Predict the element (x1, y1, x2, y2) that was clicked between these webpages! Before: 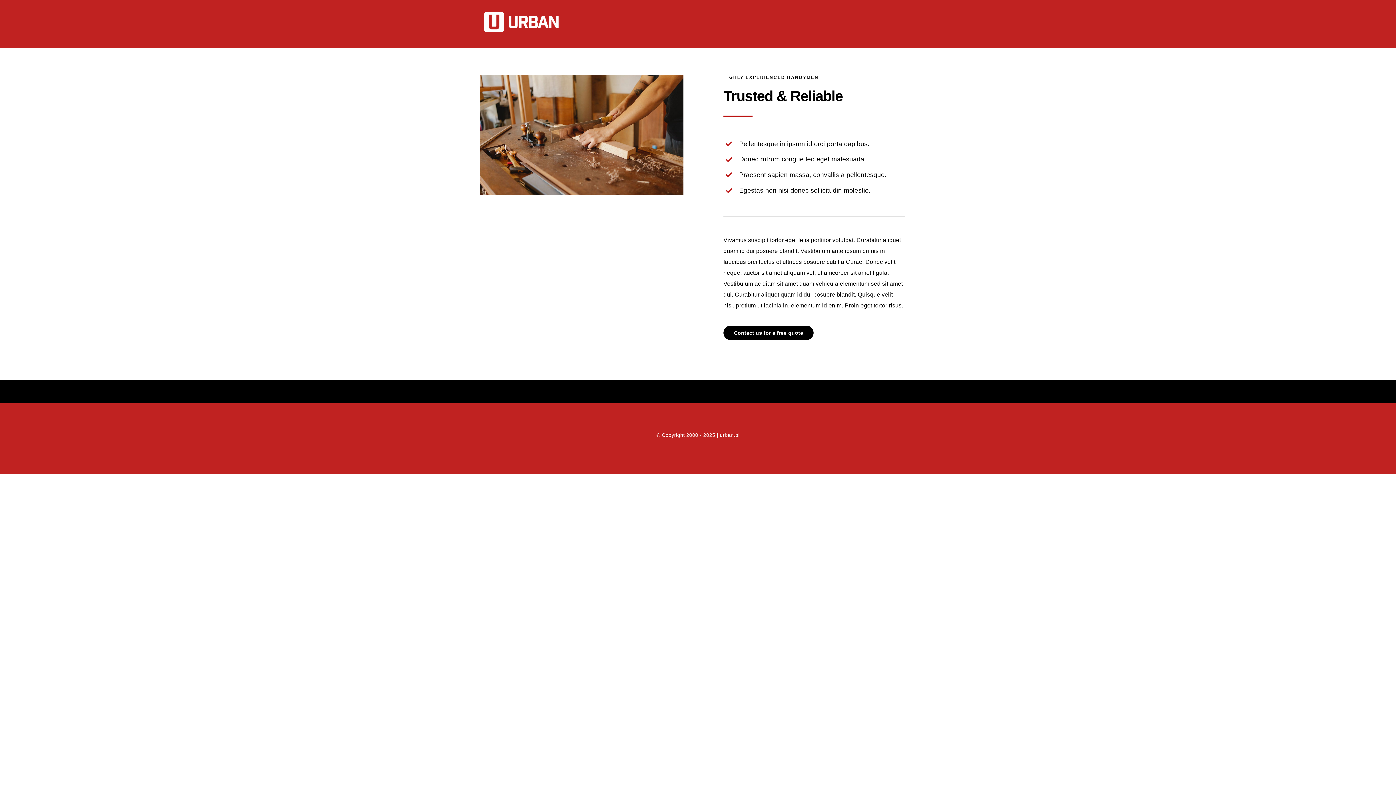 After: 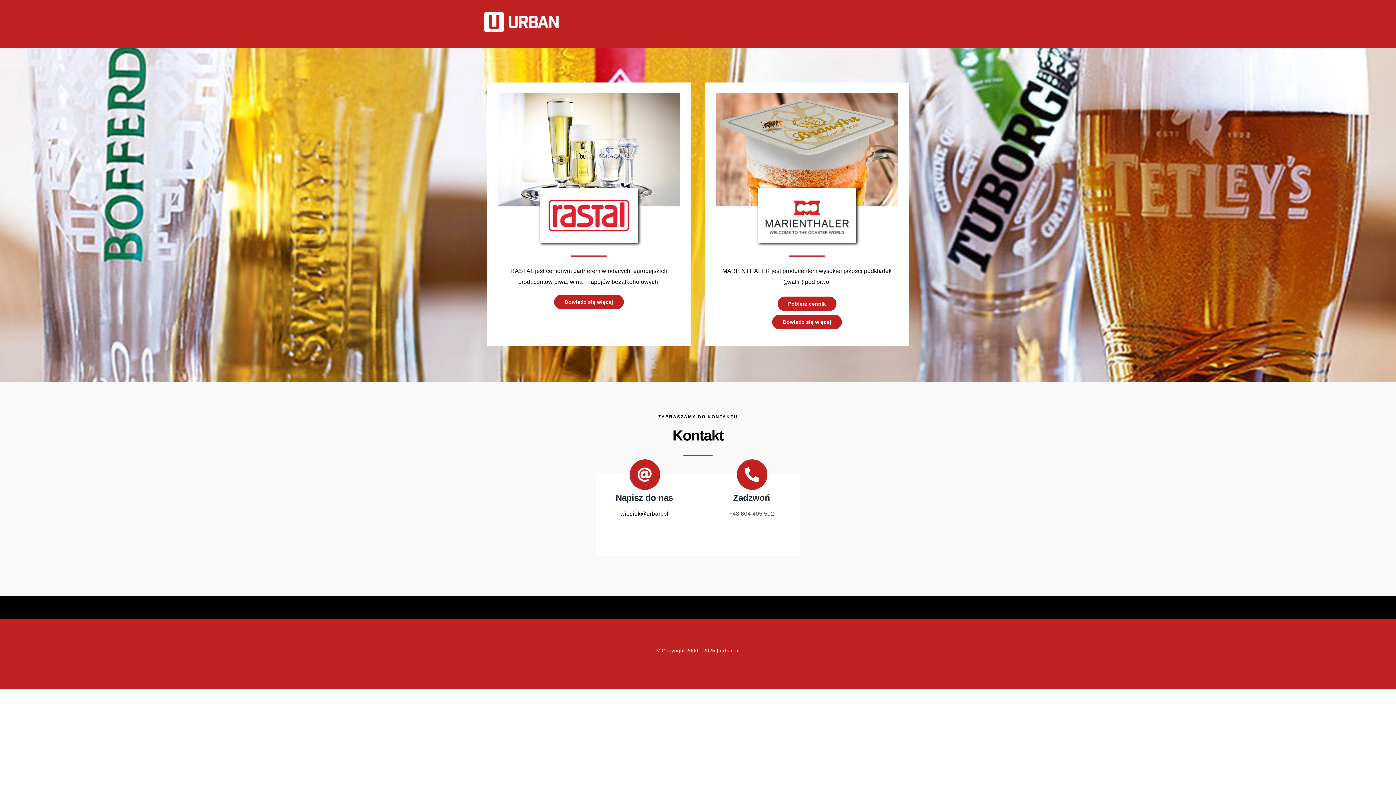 Action: label: Urban bbox: (480, 6, 564, 13)